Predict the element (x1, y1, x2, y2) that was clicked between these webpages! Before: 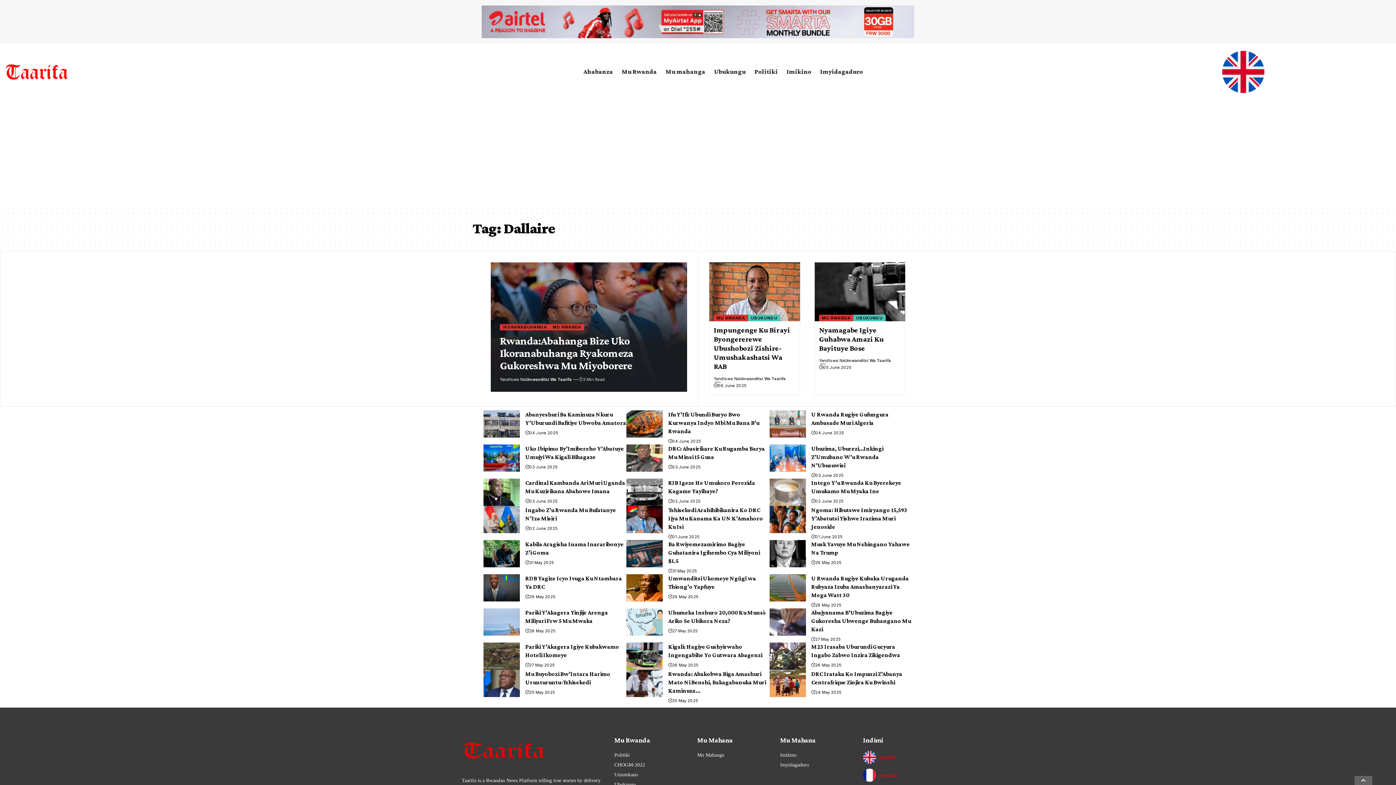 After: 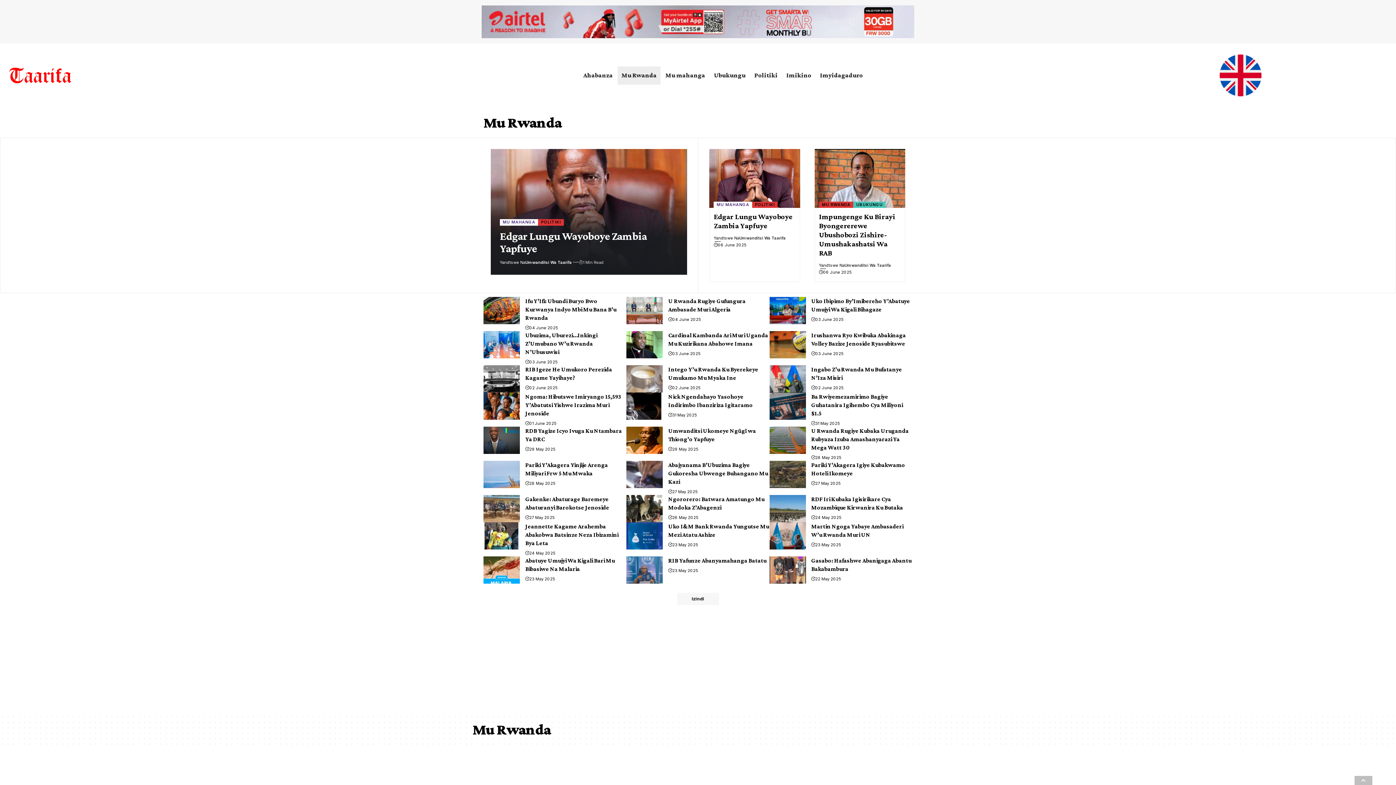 Action: label: MU RWANDA bbox: (819, 315, 853, 321)